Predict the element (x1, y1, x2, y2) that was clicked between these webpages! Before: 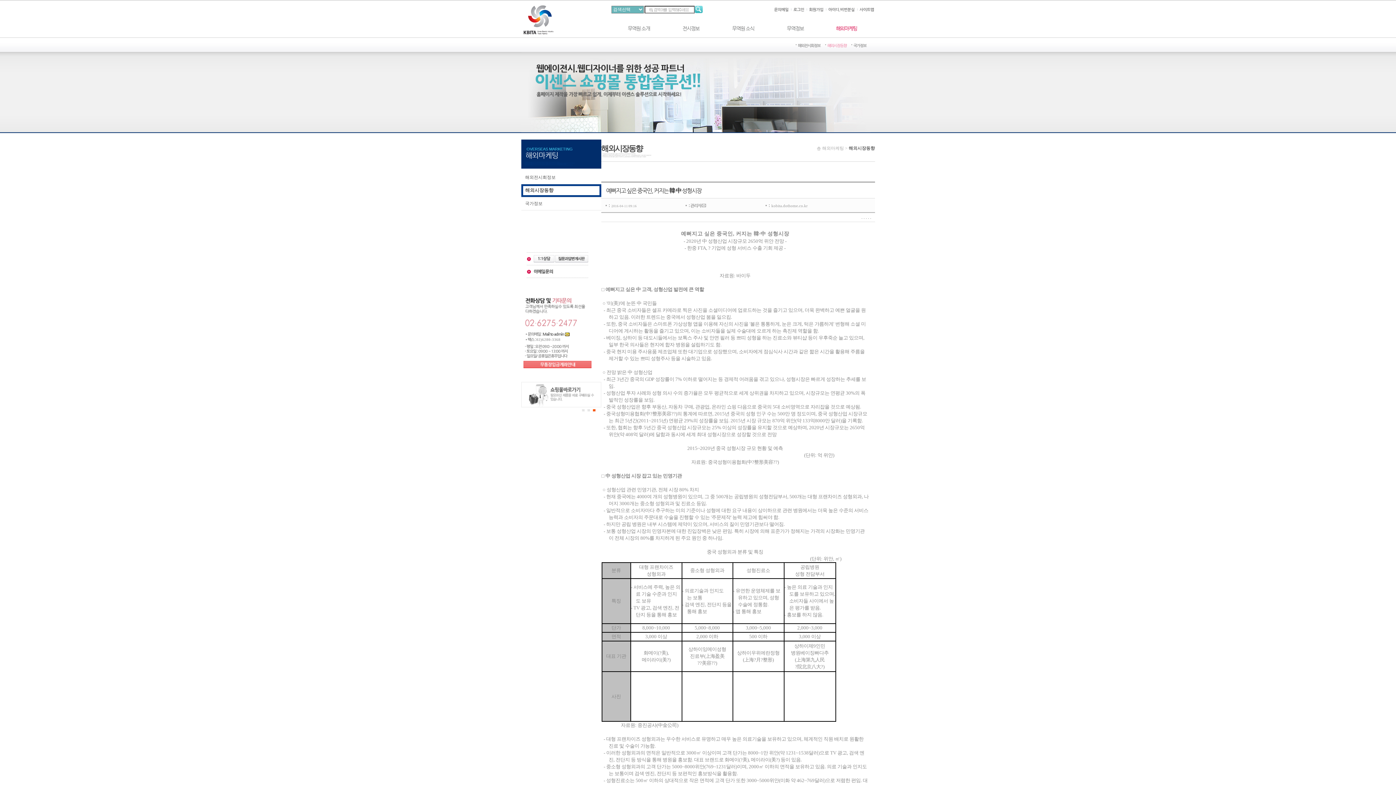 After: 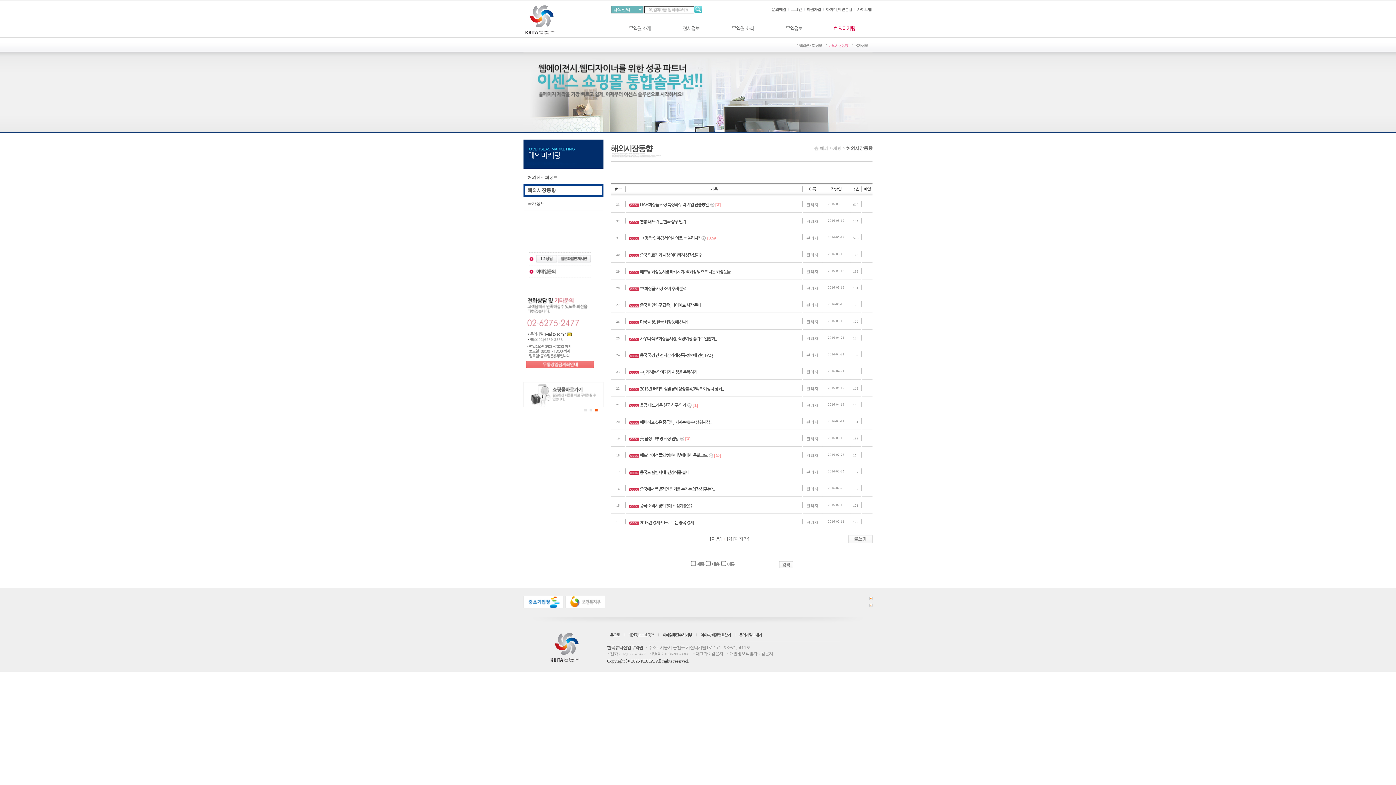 Action: label: 해외시장동향 bbox: (525, 187, 554, 193)